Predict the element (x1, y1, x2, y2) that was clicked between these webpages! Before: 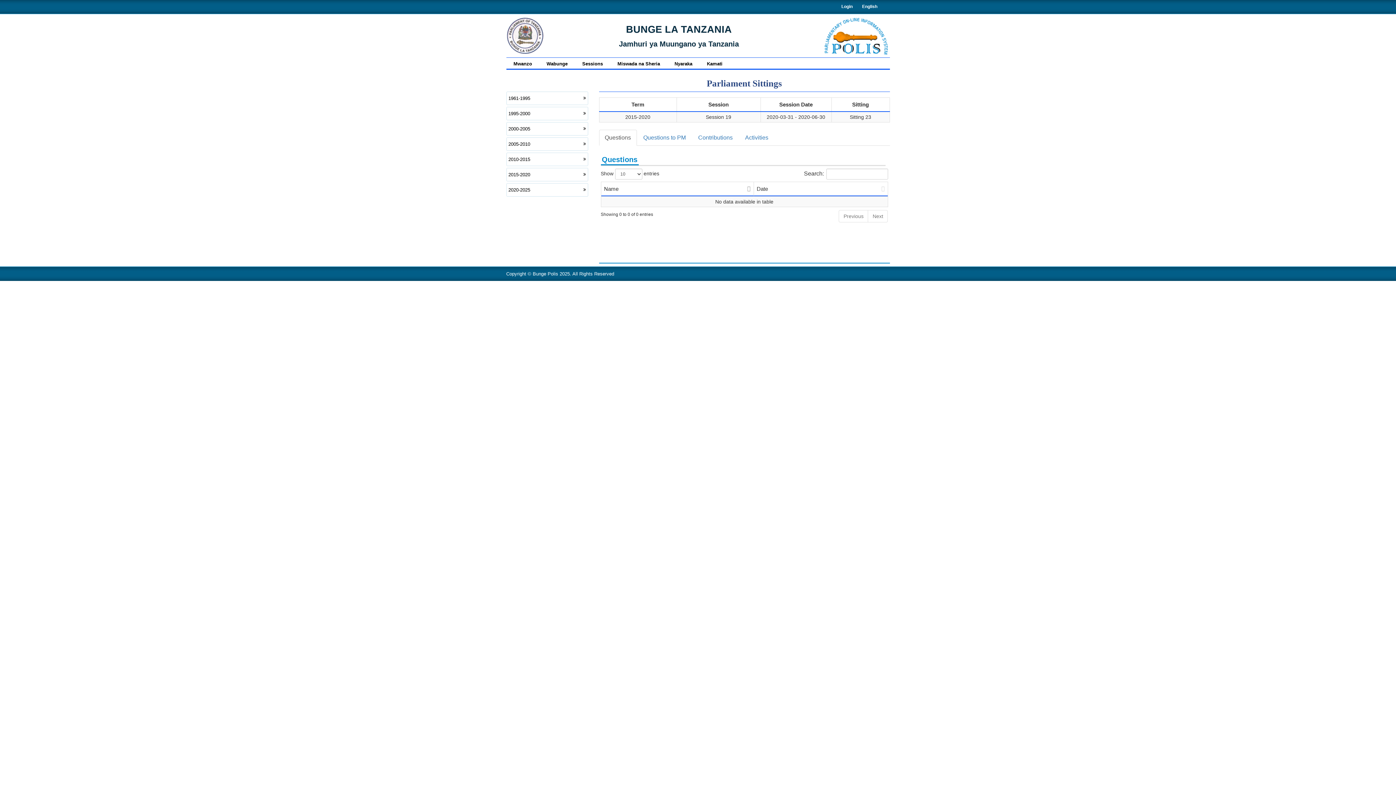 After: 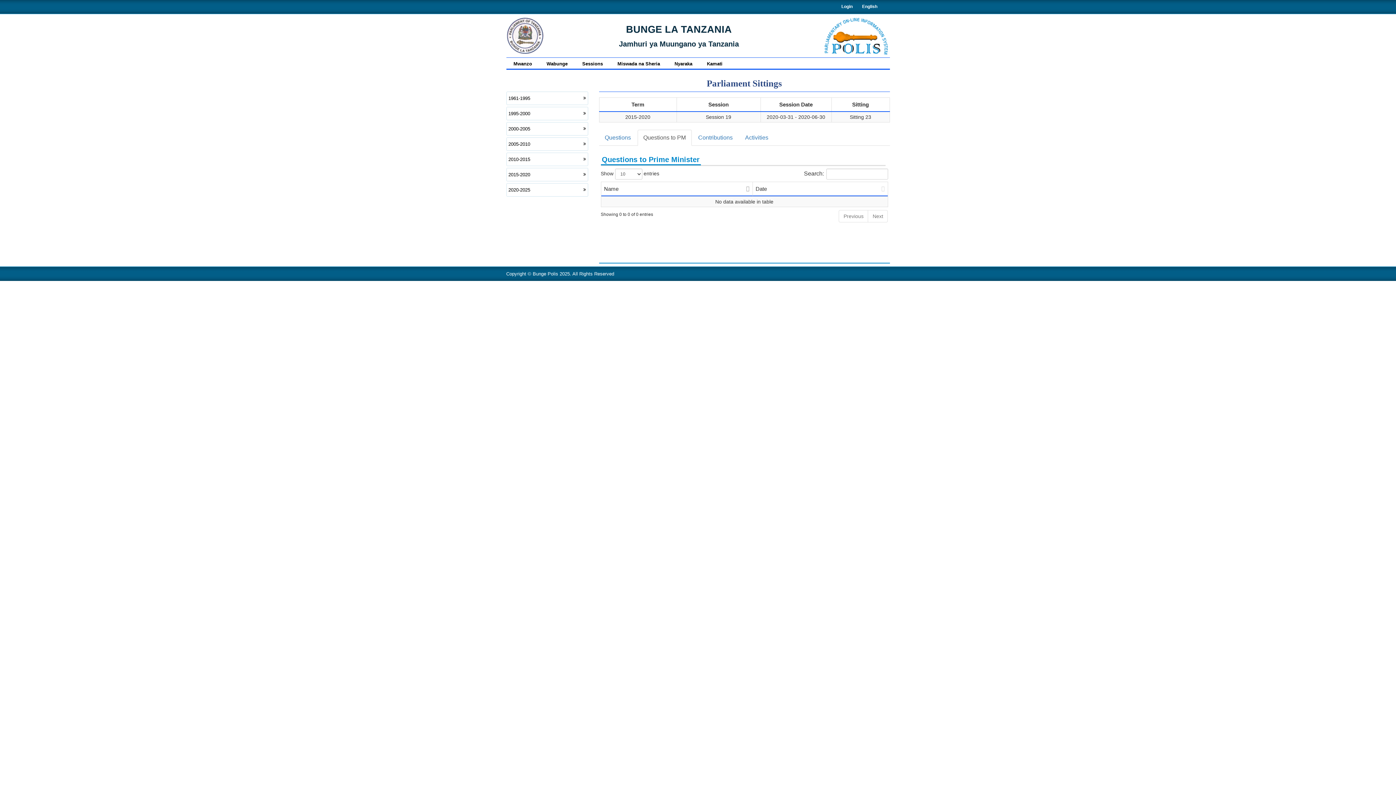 Action: bbox: (637, 129, 691, 145) label: Questions to PM